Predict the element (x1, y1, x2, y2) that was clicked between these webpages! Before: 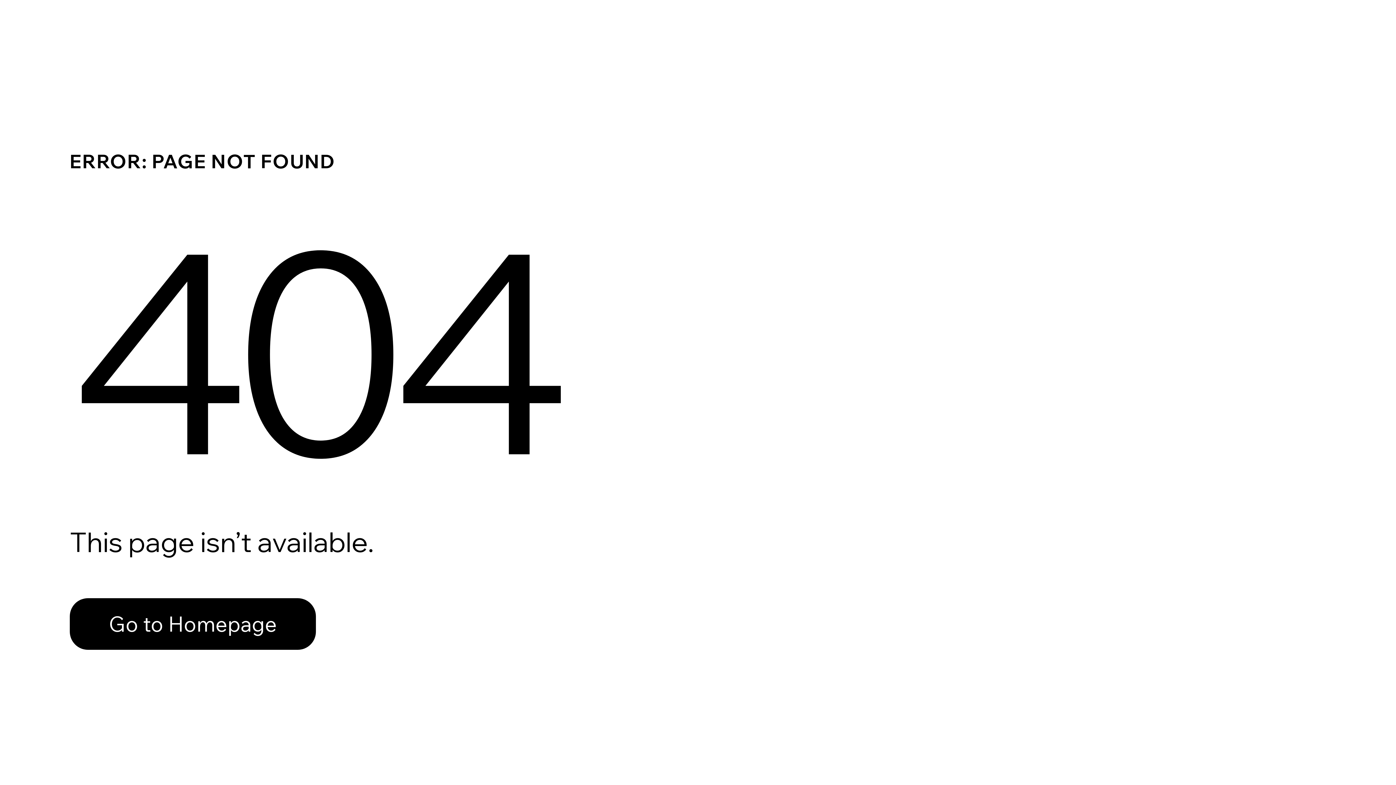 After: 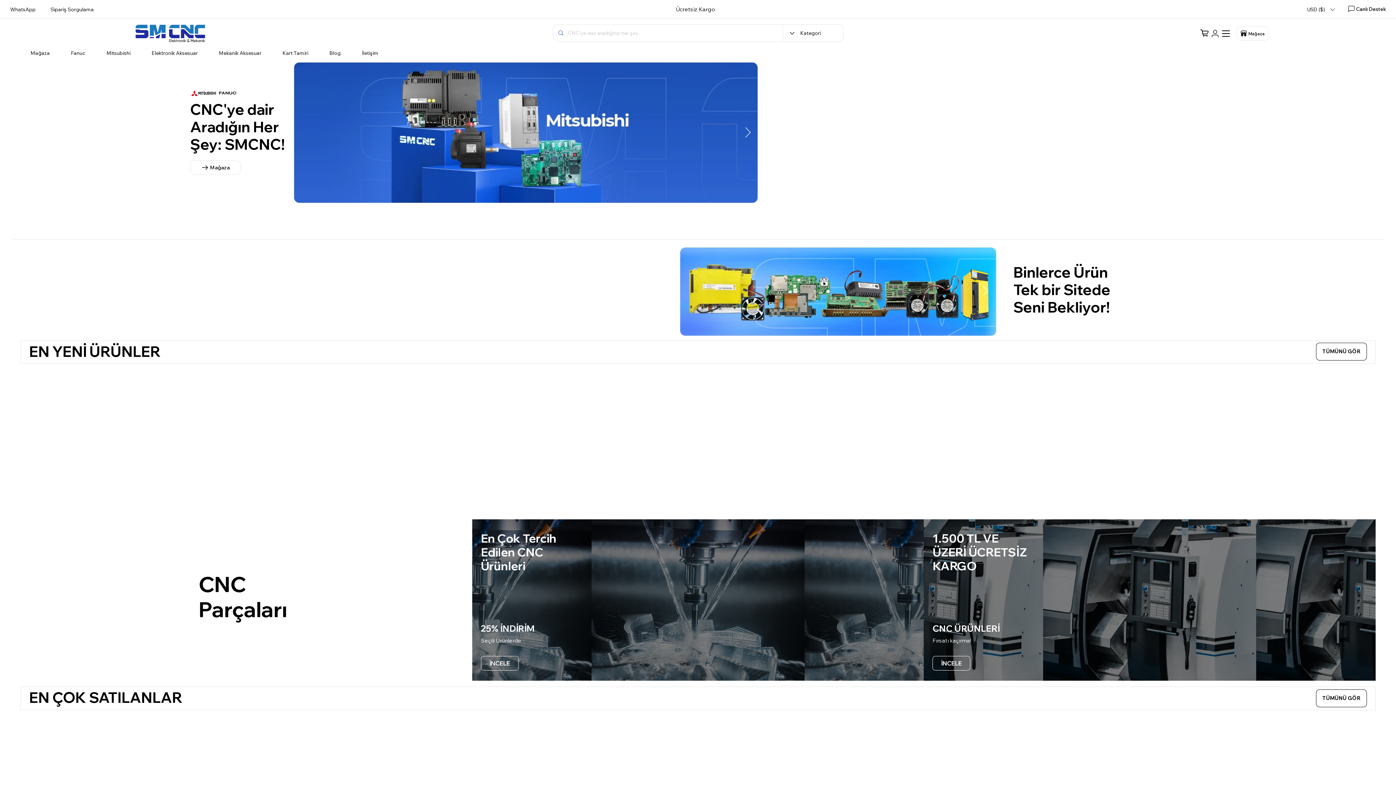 Action: label: Go to Homepage bbox: (69, 598, 316, 650)